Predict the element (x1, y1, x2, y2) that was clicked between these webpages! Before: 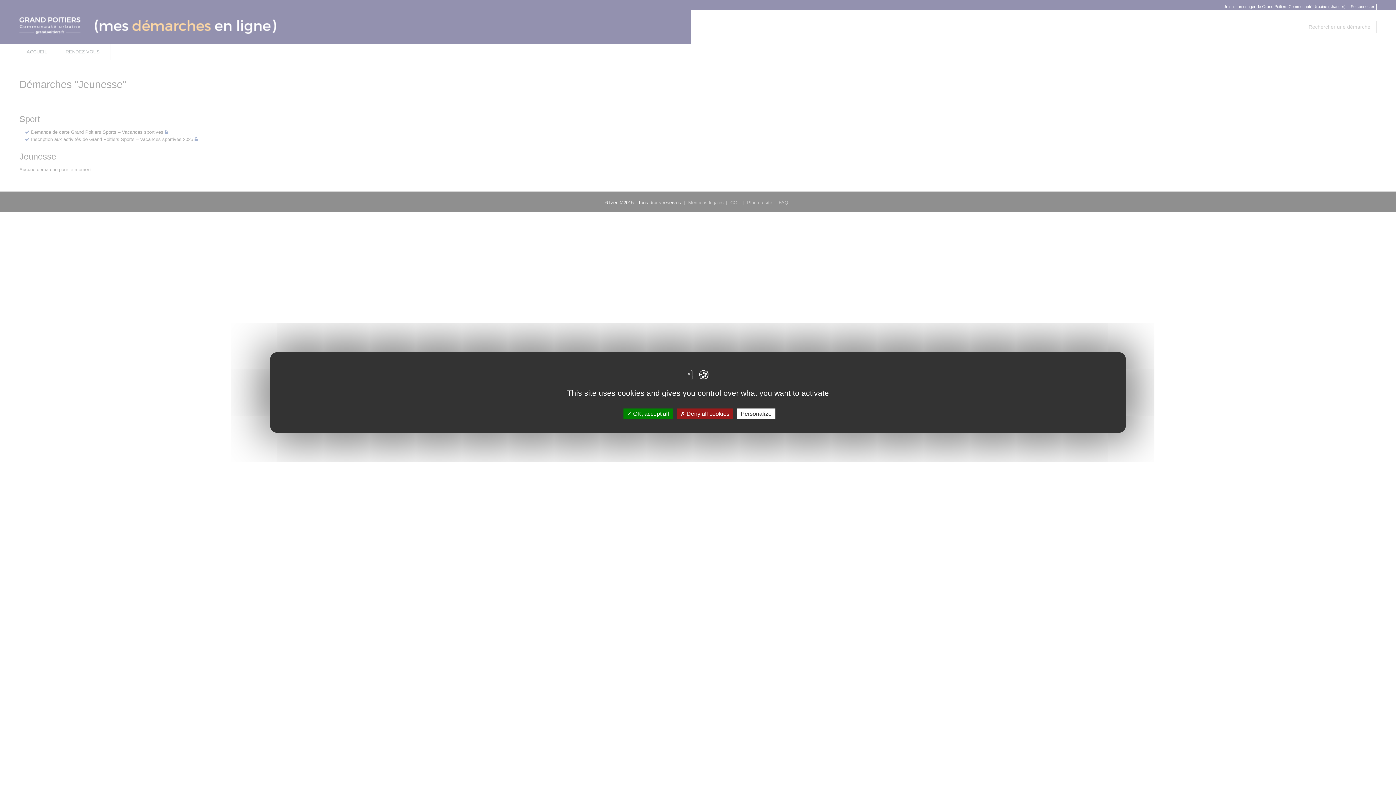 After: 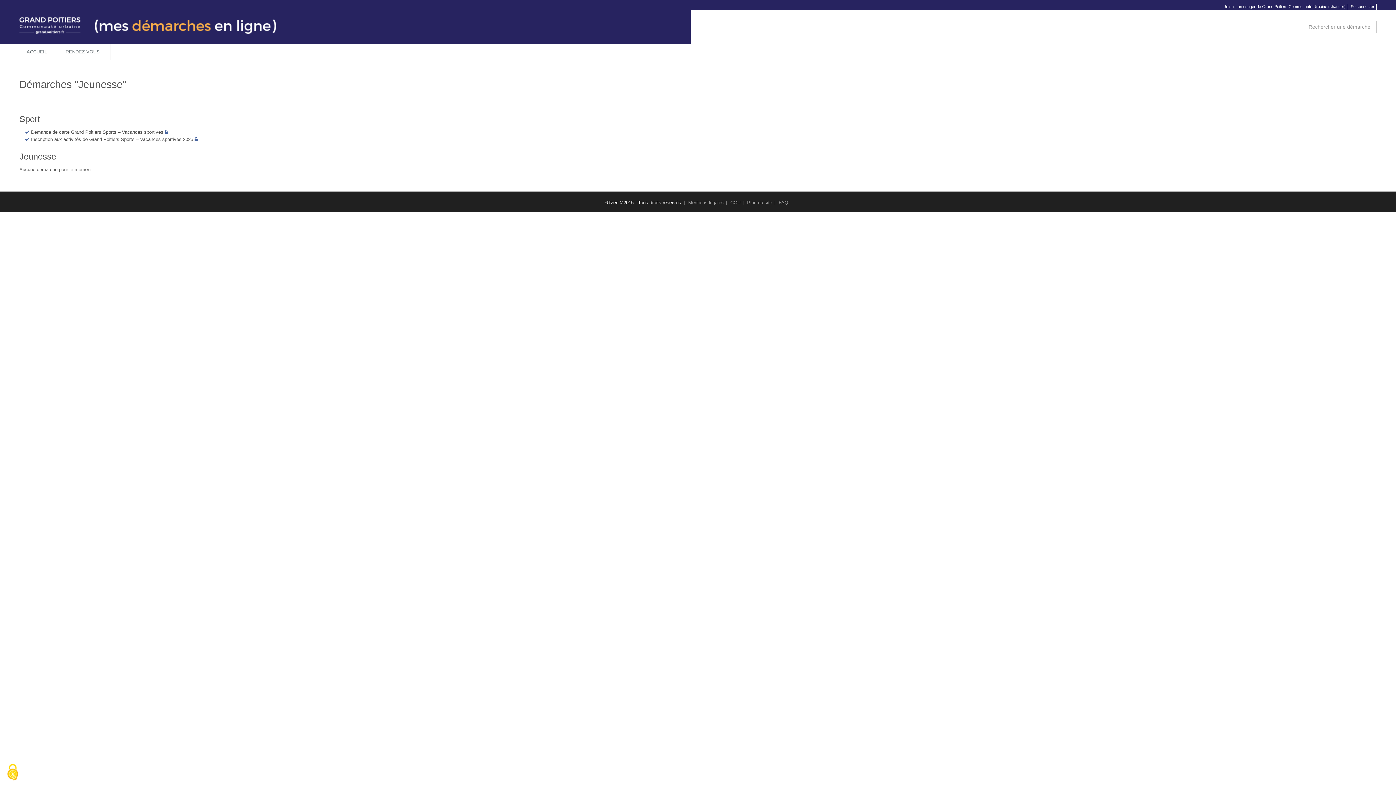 Action: label:  Deny all cookies bbox: (676, 408, 733, 419)